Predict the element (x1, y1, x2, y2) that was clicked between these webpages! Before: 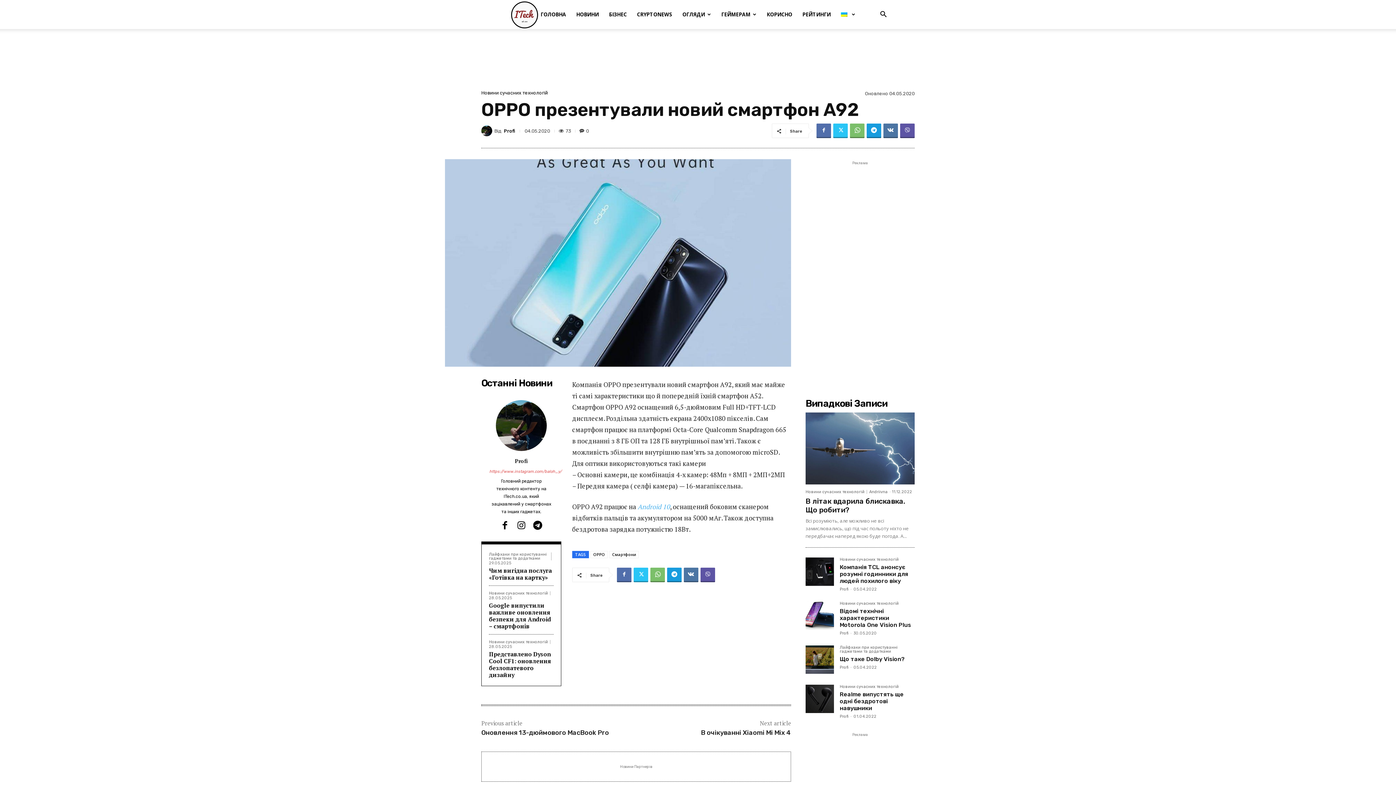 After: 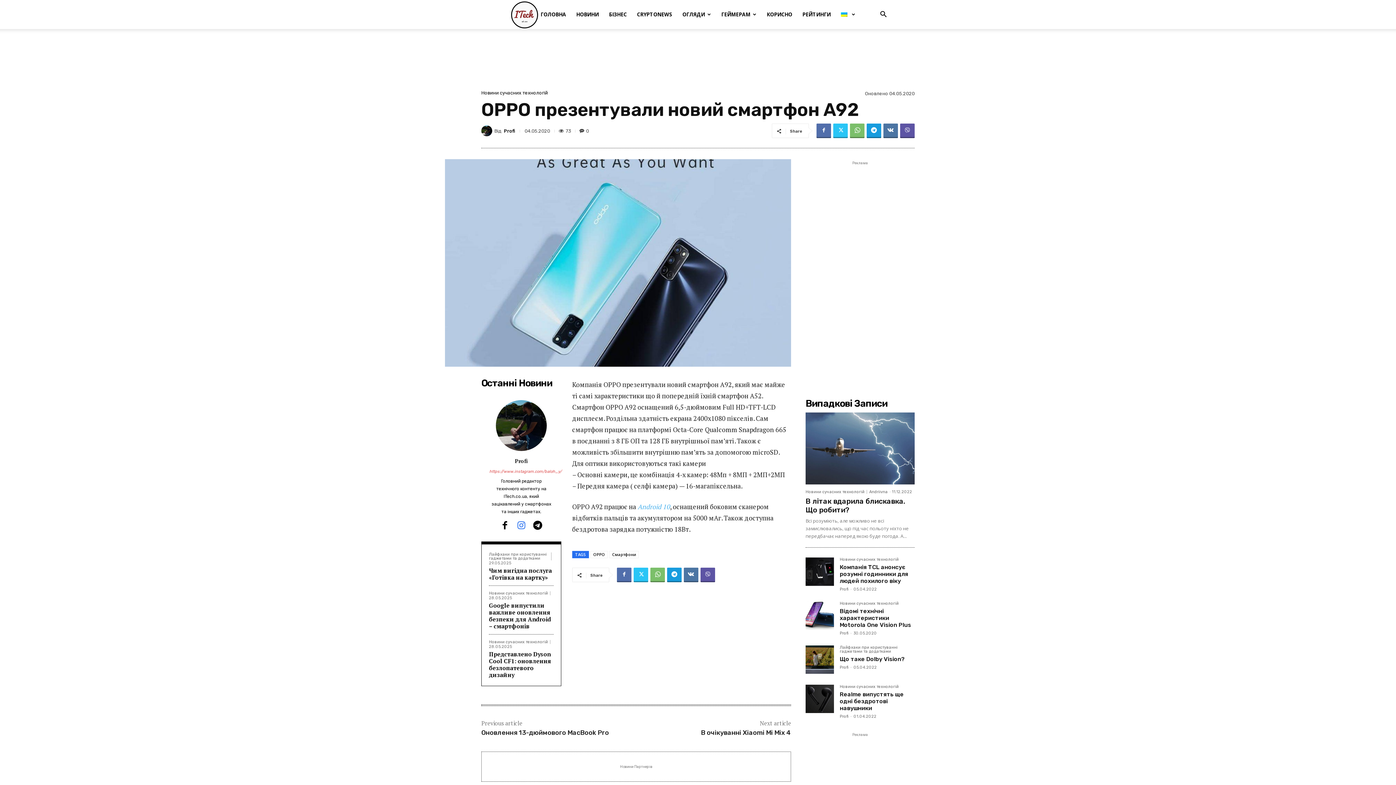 Action: bbox: (516, 521, 526, 530)